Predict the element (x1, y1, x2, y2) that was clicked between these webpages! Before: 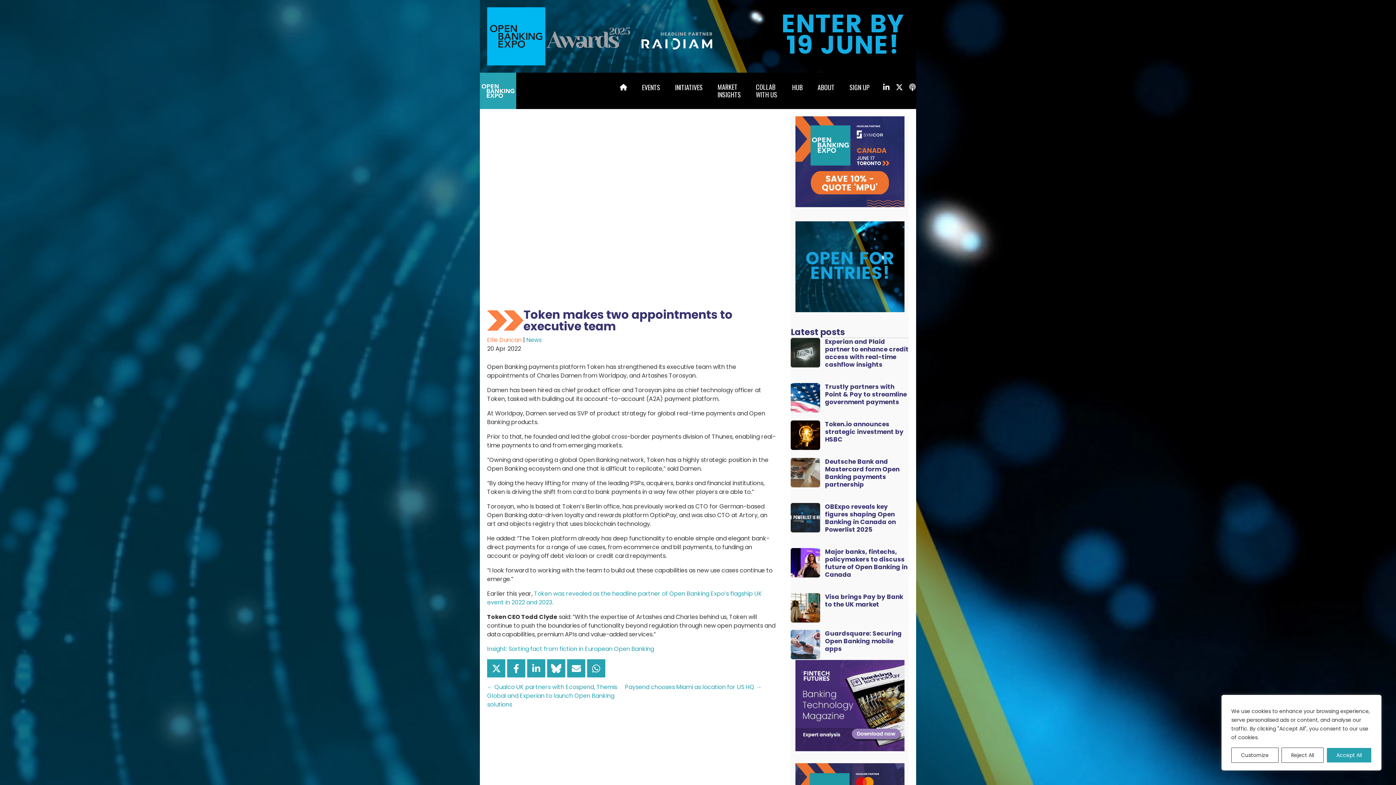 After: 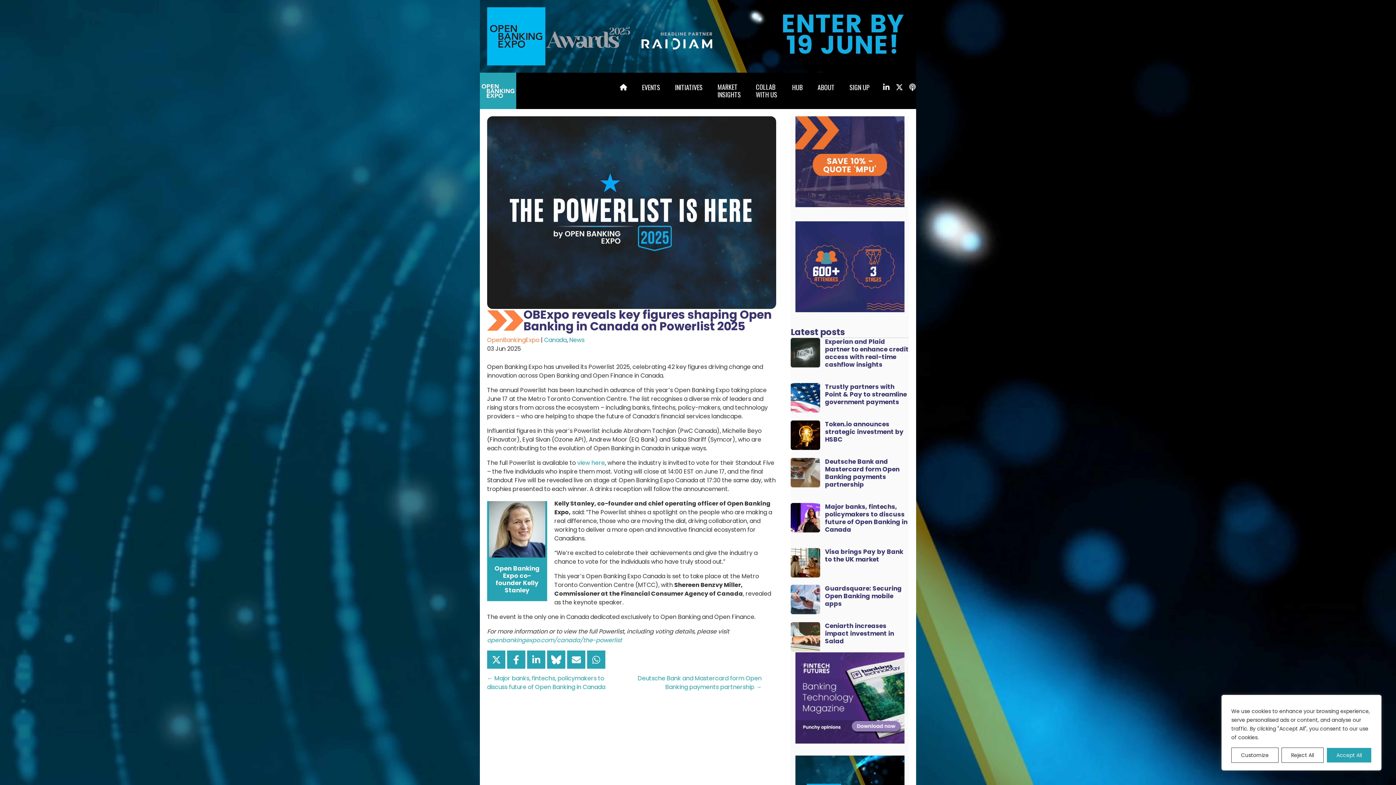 Action: bbox: (825, 502, 896, 534) label: OBExpo reveals key figures shaping Open Banking in Canada on Powerlist 2025